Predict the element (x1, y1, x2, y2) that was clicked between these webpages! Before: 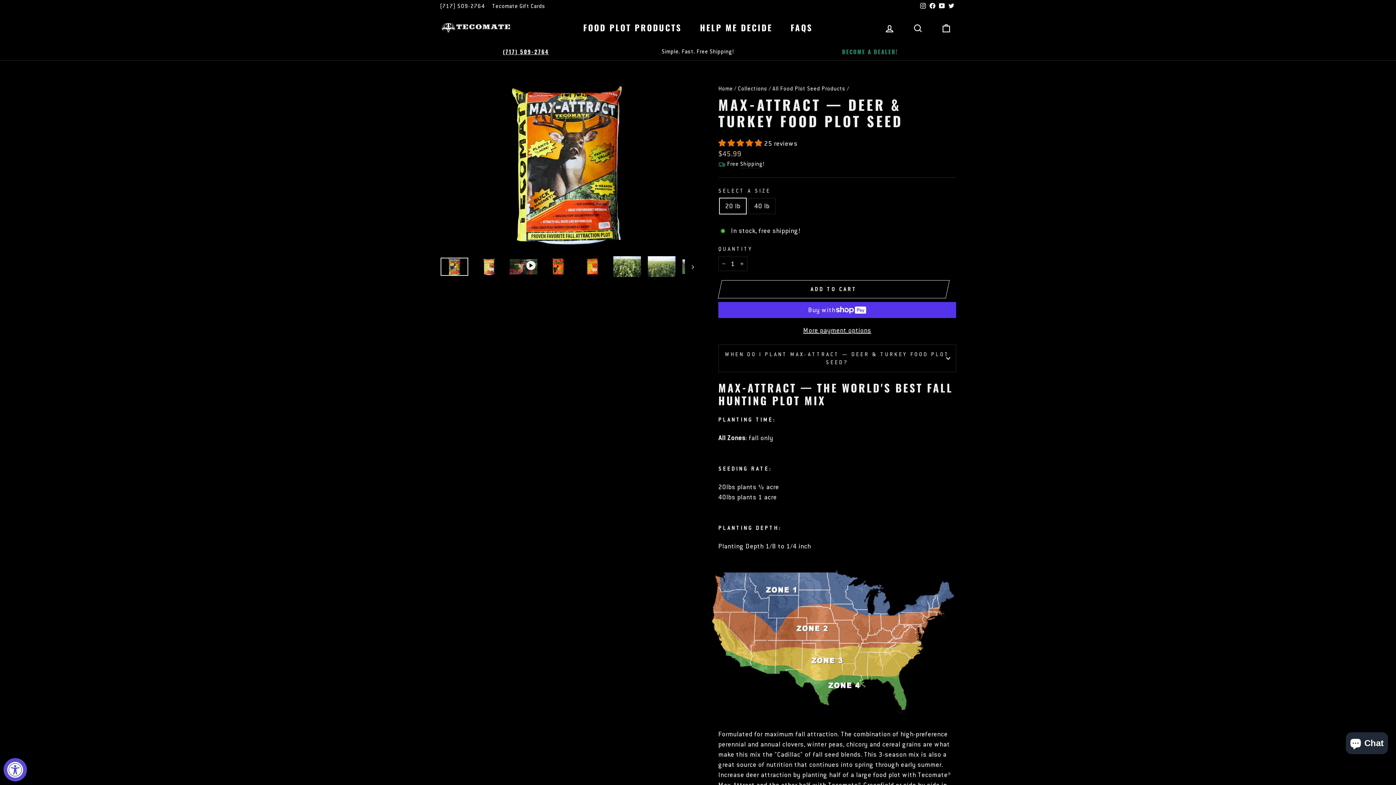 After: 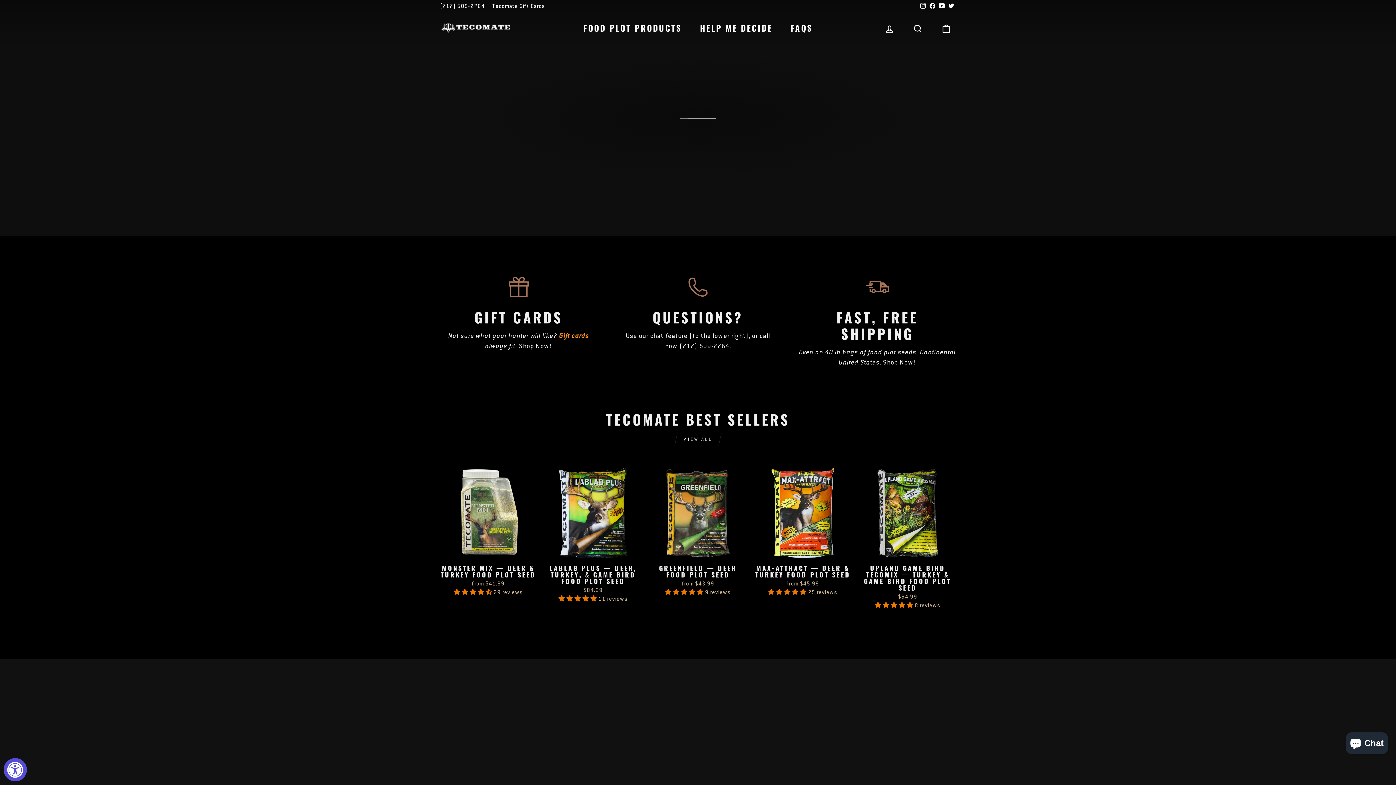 Action: bbox: (440, 22, 512, 32)